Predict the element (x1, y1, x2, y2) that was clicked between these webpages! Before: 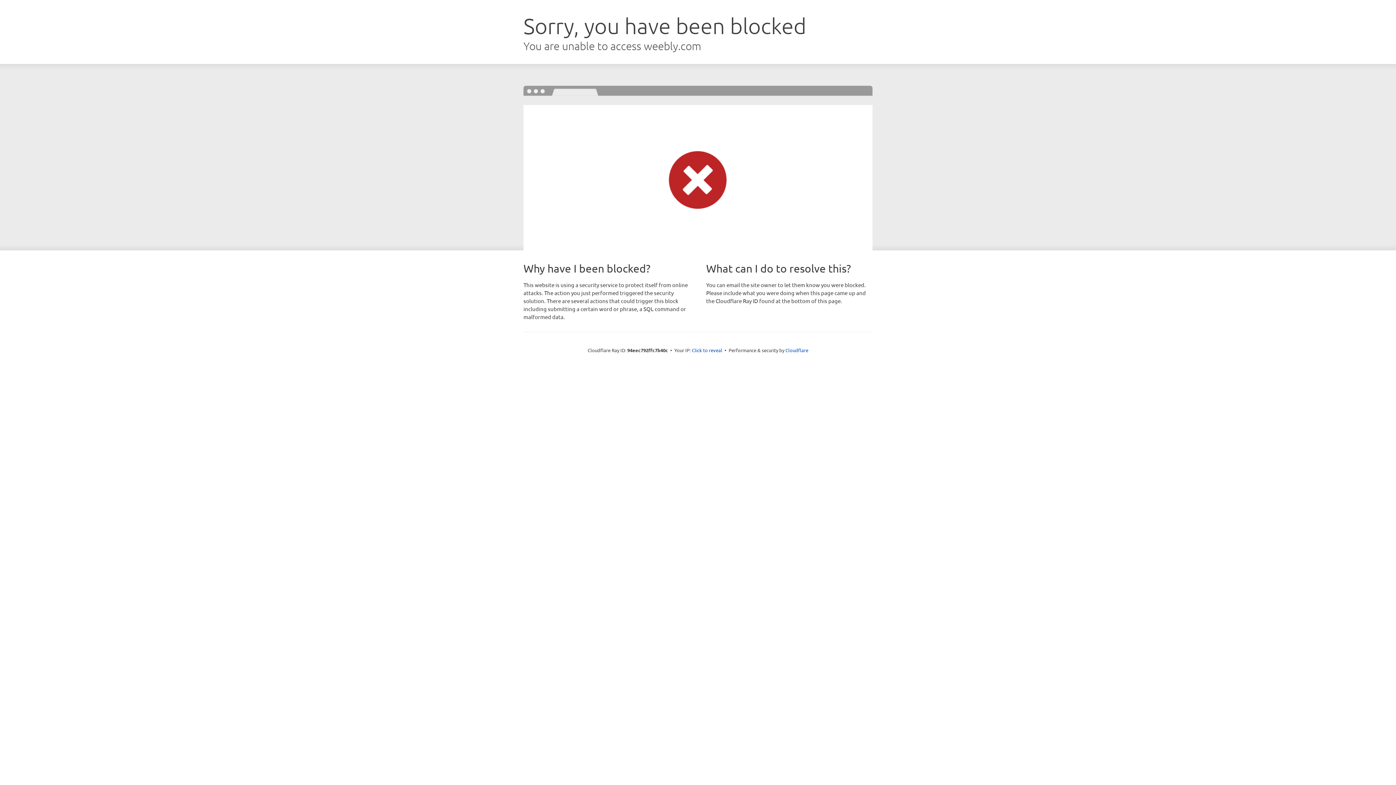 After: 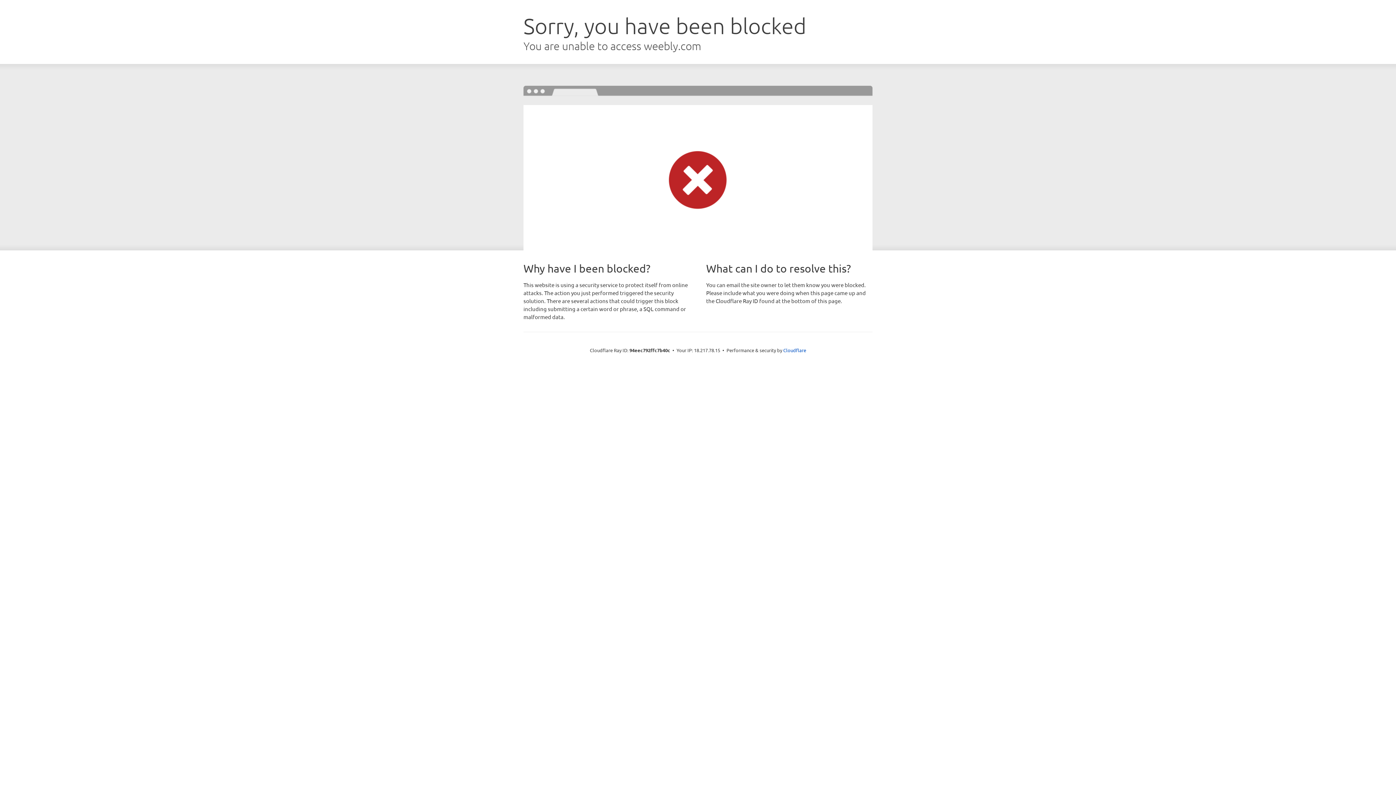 Action: bbox: (692, 346, 722, 353) label: Click to reveal